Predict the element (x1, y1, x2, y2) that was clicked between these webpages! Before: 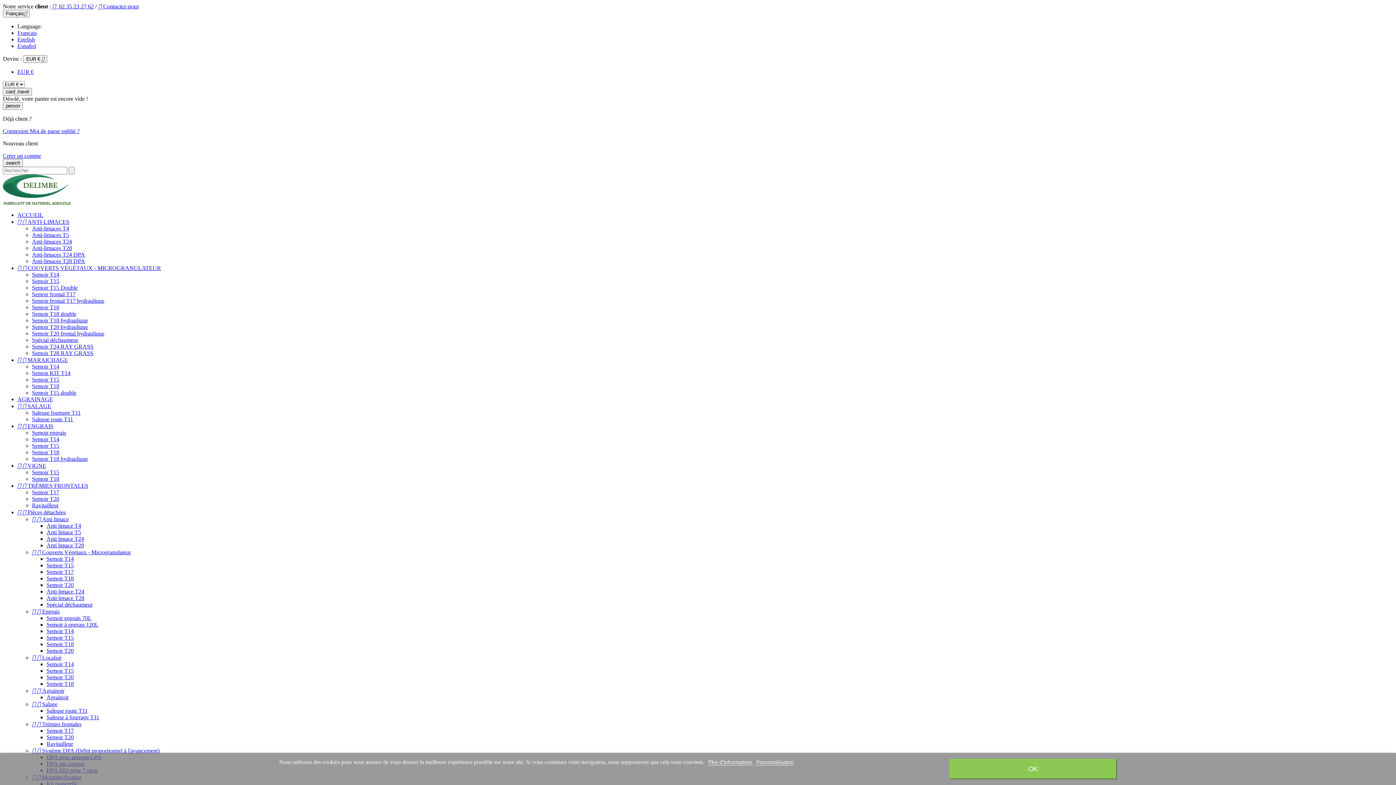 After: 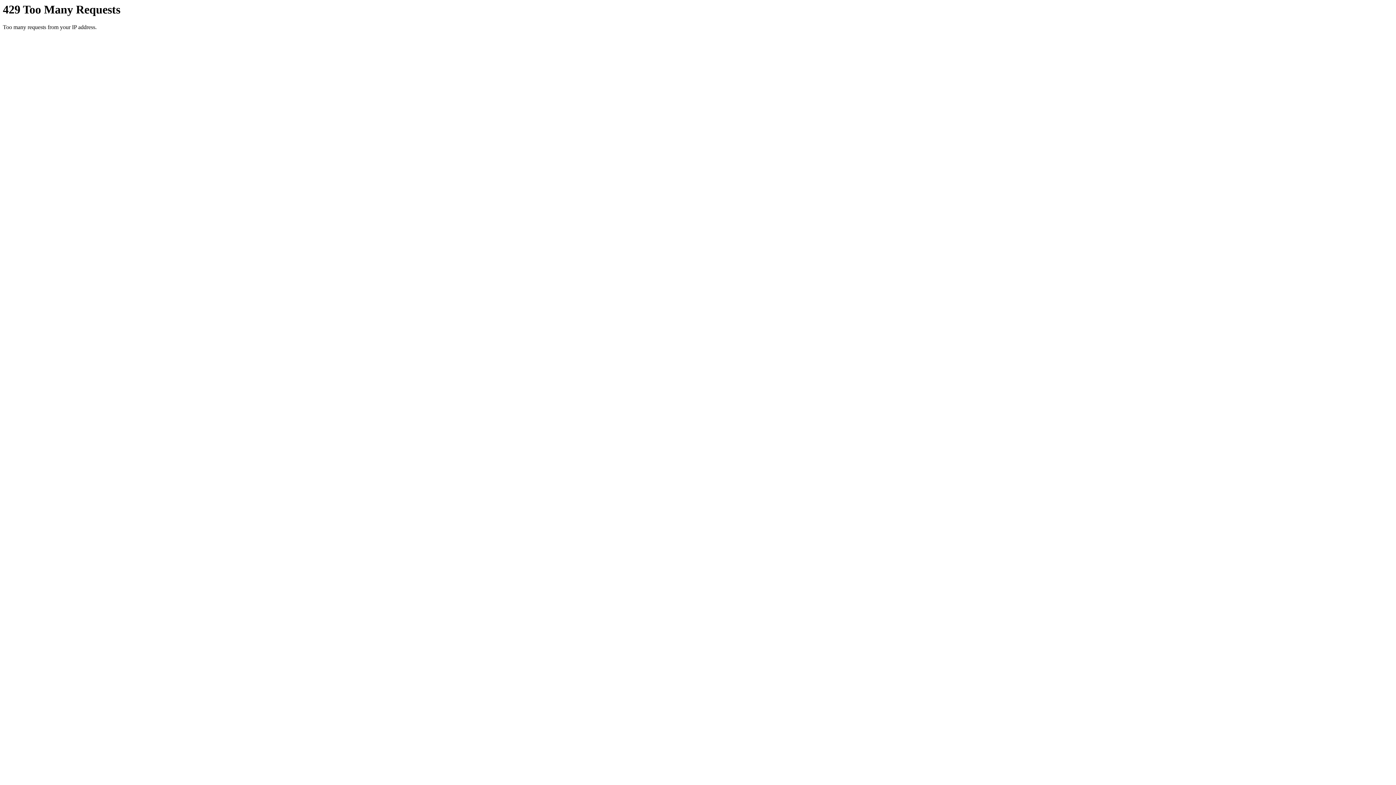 Action: bbox: (32, 284, 77, 290) label: Semoir T15 Double